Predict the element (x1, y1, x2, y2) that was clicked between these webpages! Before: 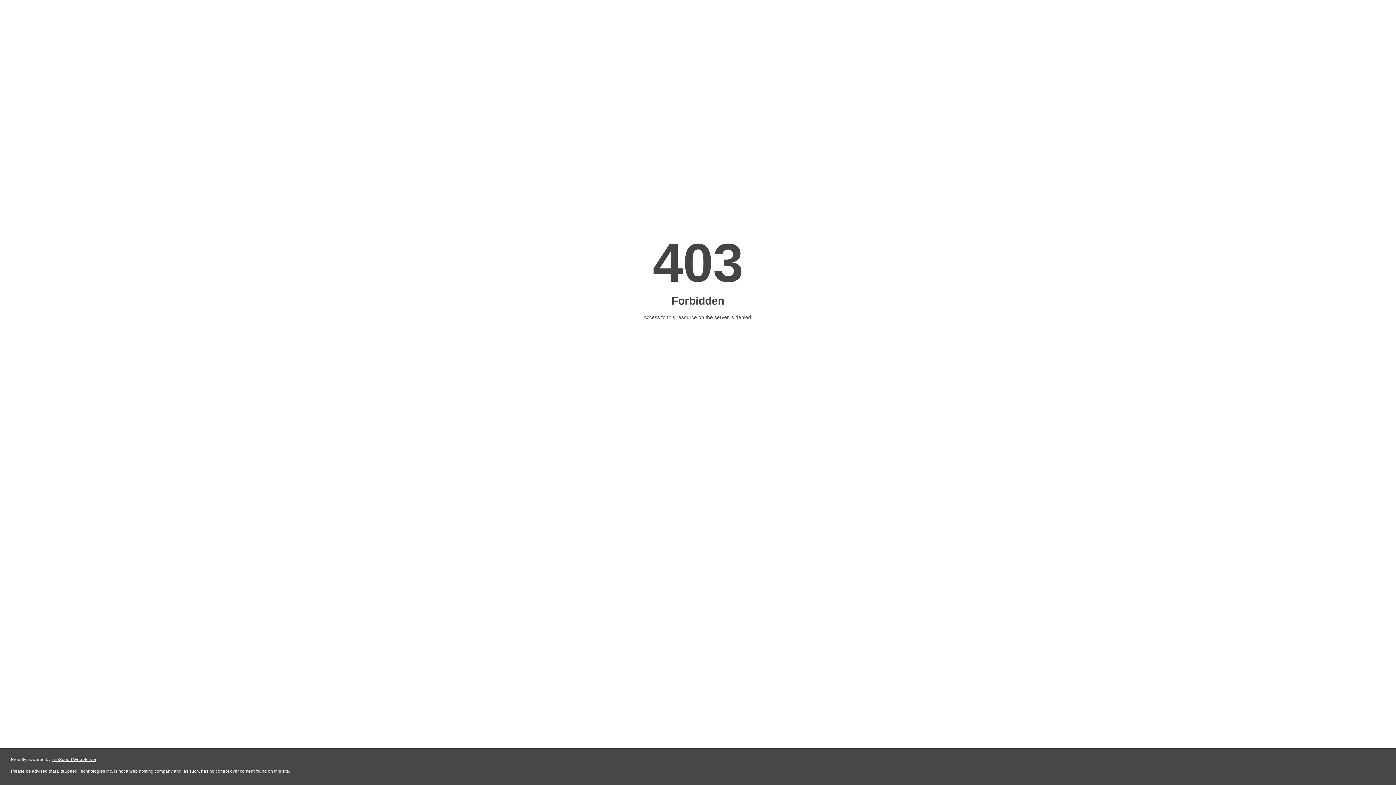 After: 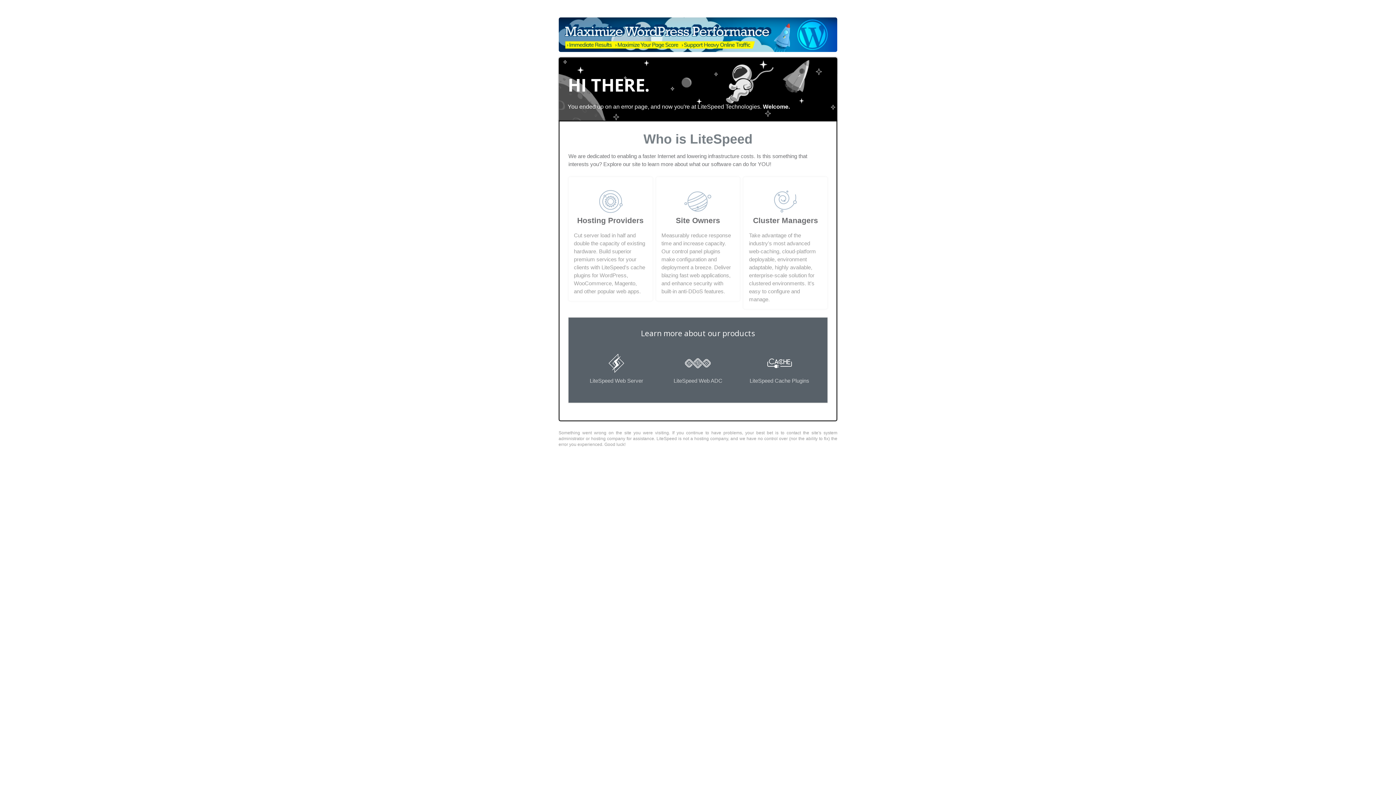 Action: bbox: (51, 757, 96, 762) label: LiteSpeed Web Server